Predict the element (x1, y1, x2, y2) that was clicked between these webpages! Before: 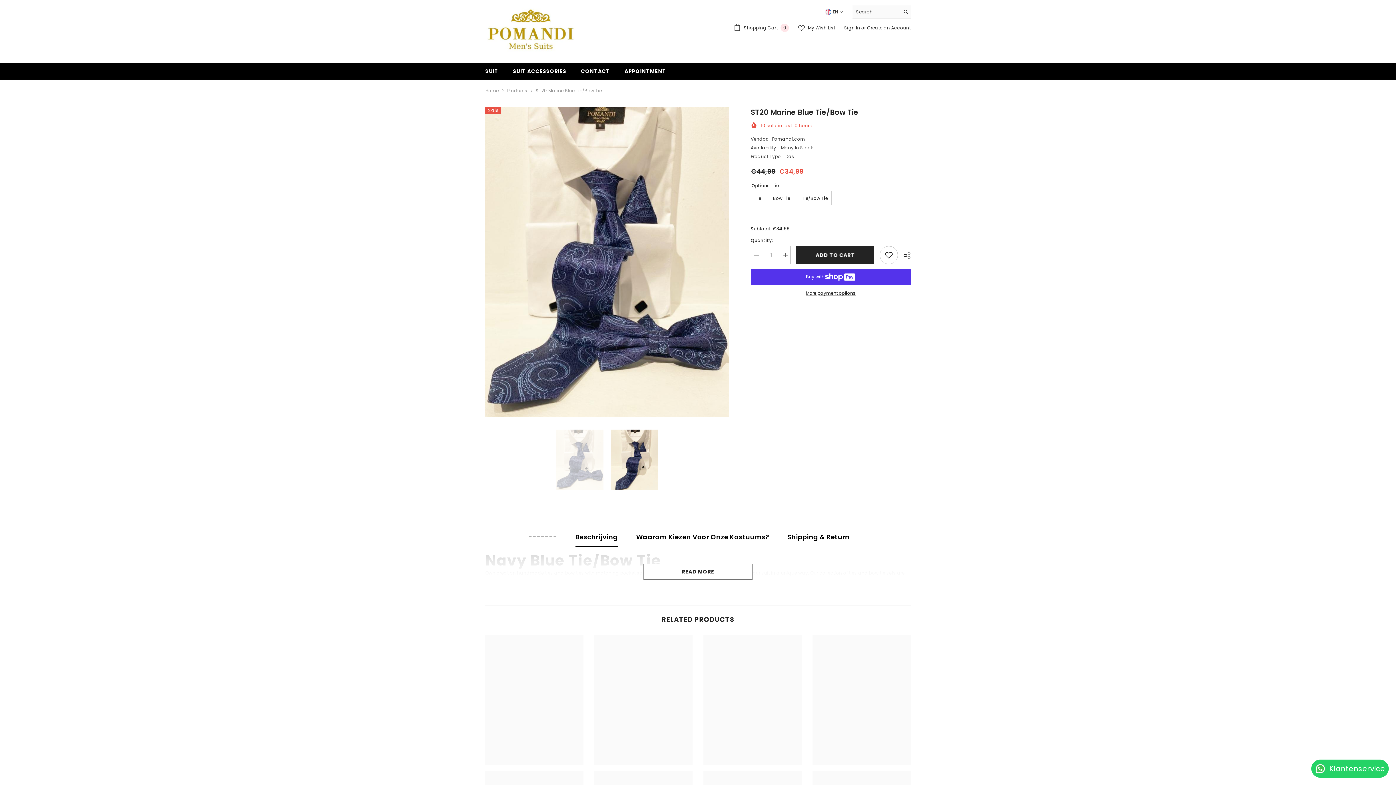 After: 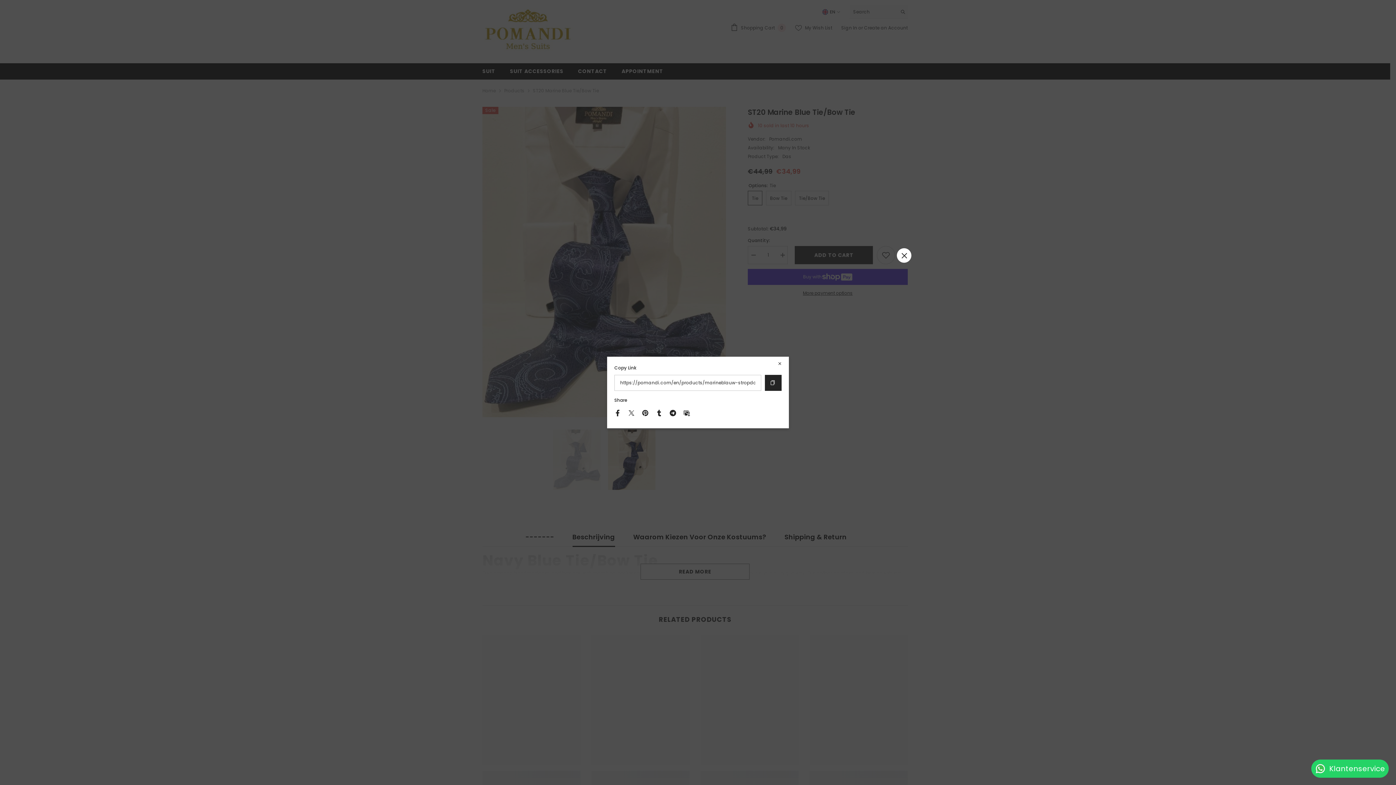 Action: bbox: (898, 246, 910, 264) label:  SHARE